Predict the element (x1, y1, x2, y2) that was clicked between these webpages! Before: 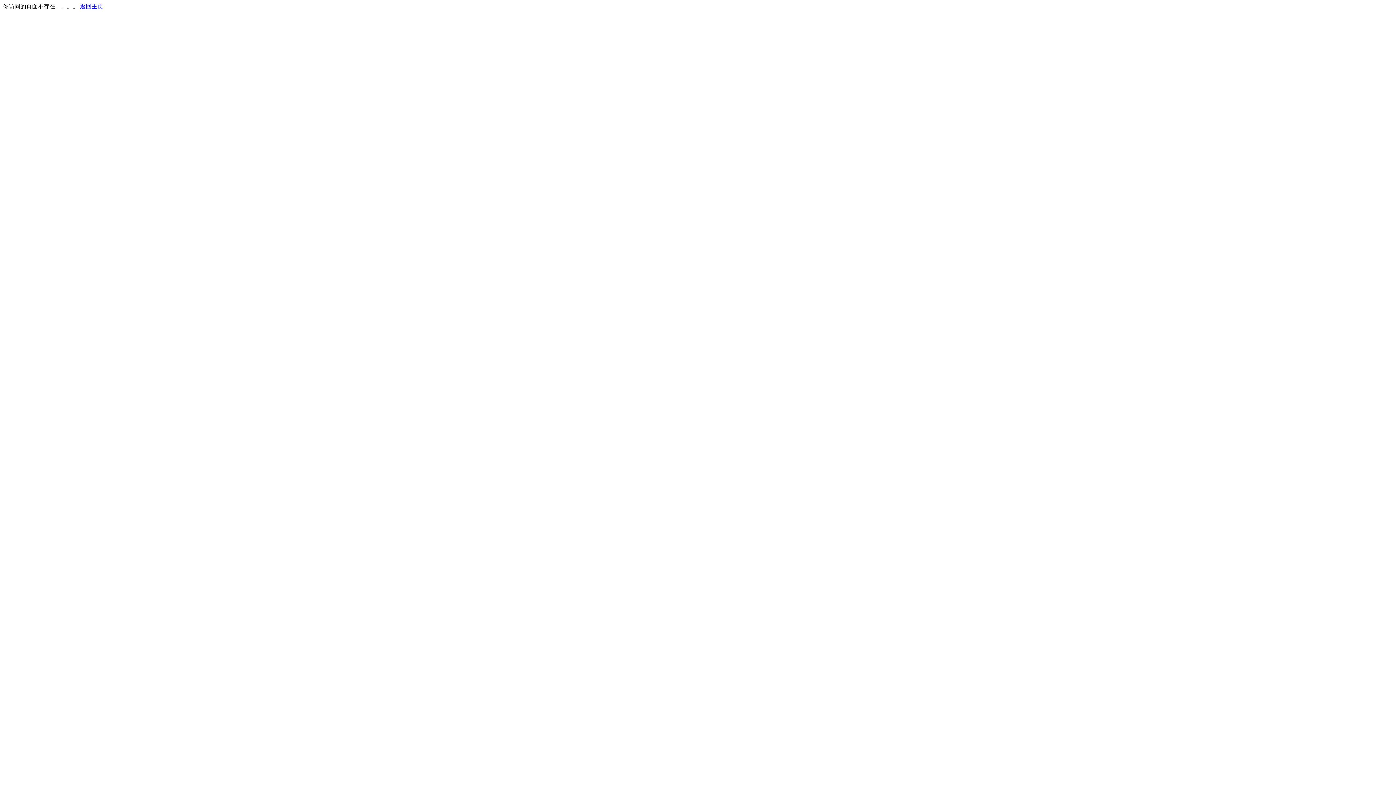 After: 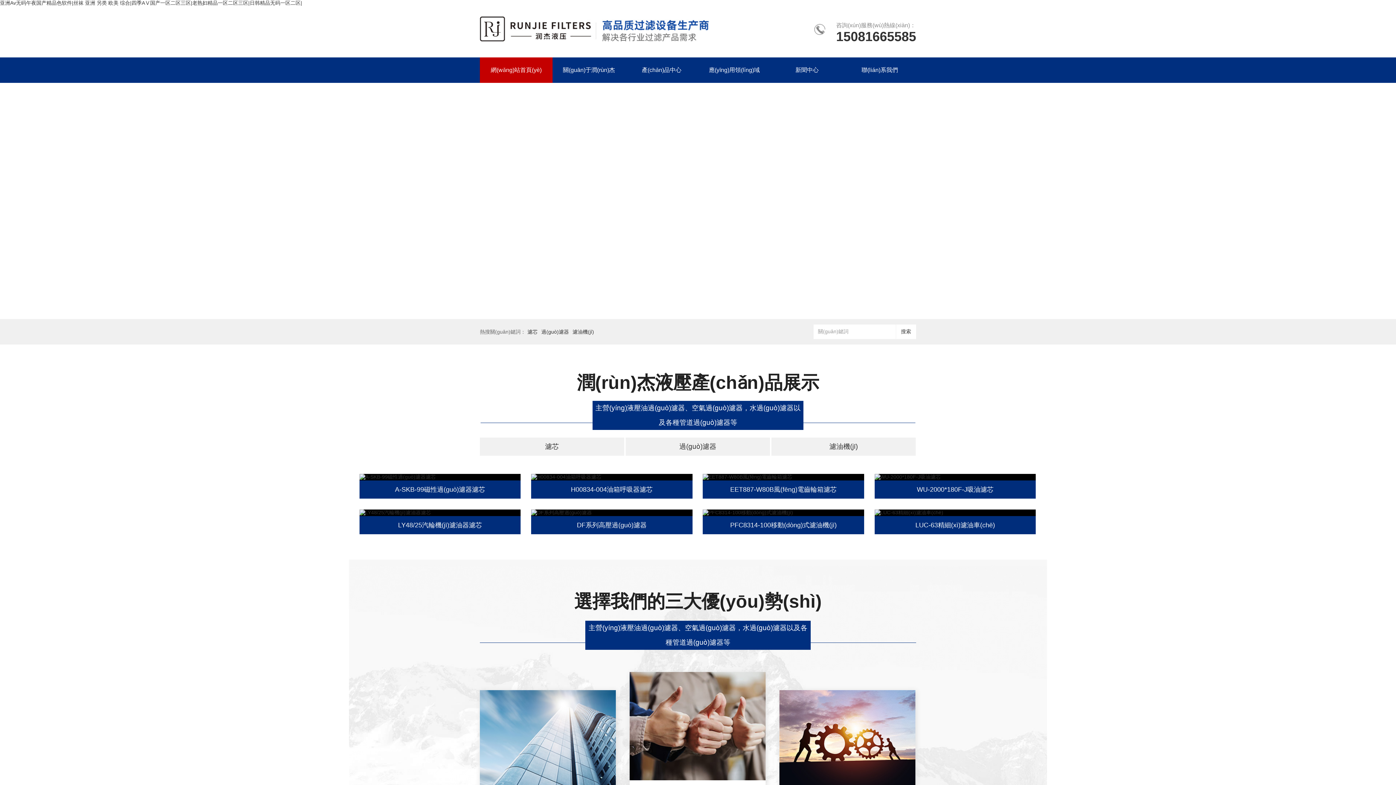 Action: label: 返回主页 bbox: (80, 3, 103, 9)